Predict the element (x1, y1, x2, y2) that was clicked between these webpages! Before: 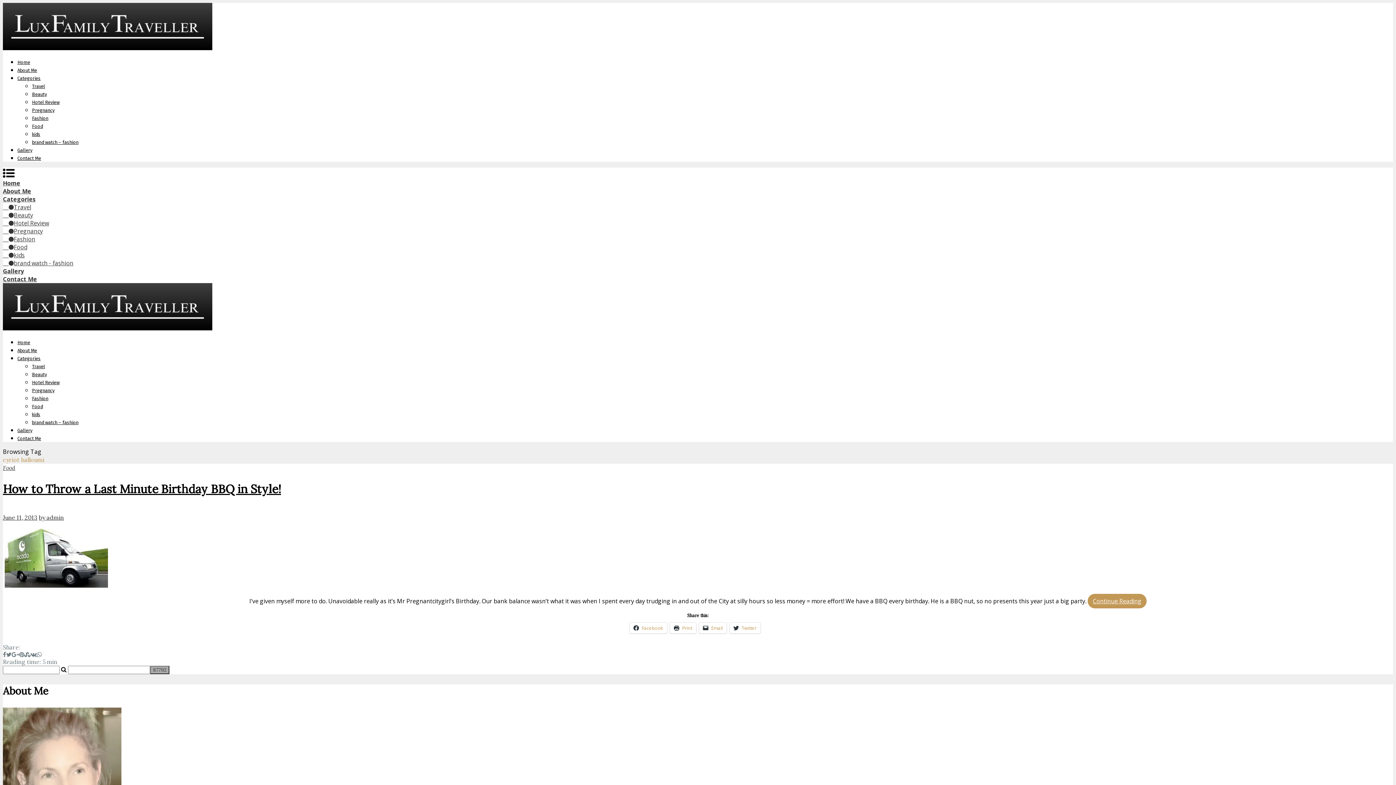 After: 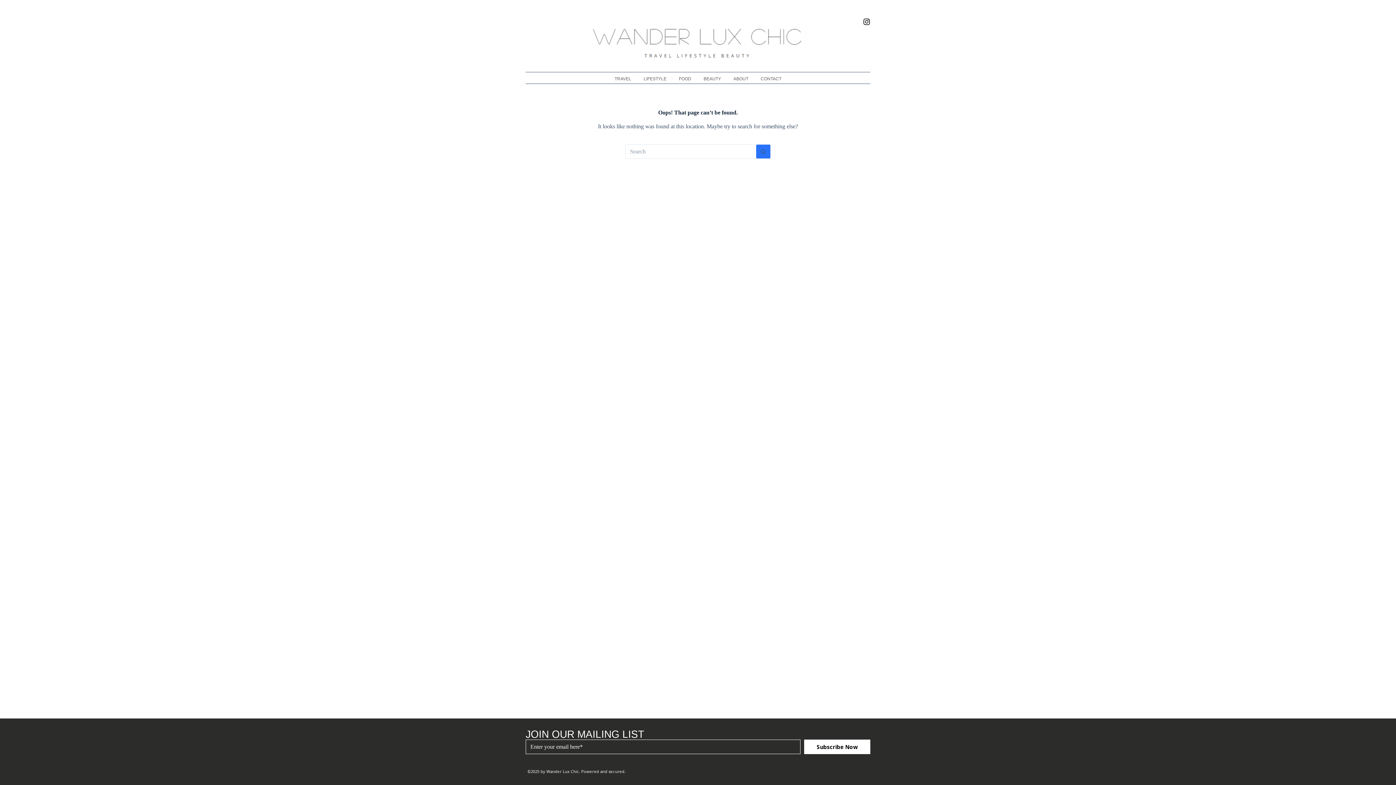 Action: bbox: (2, 227, 42, 235) label:     Pregnancy